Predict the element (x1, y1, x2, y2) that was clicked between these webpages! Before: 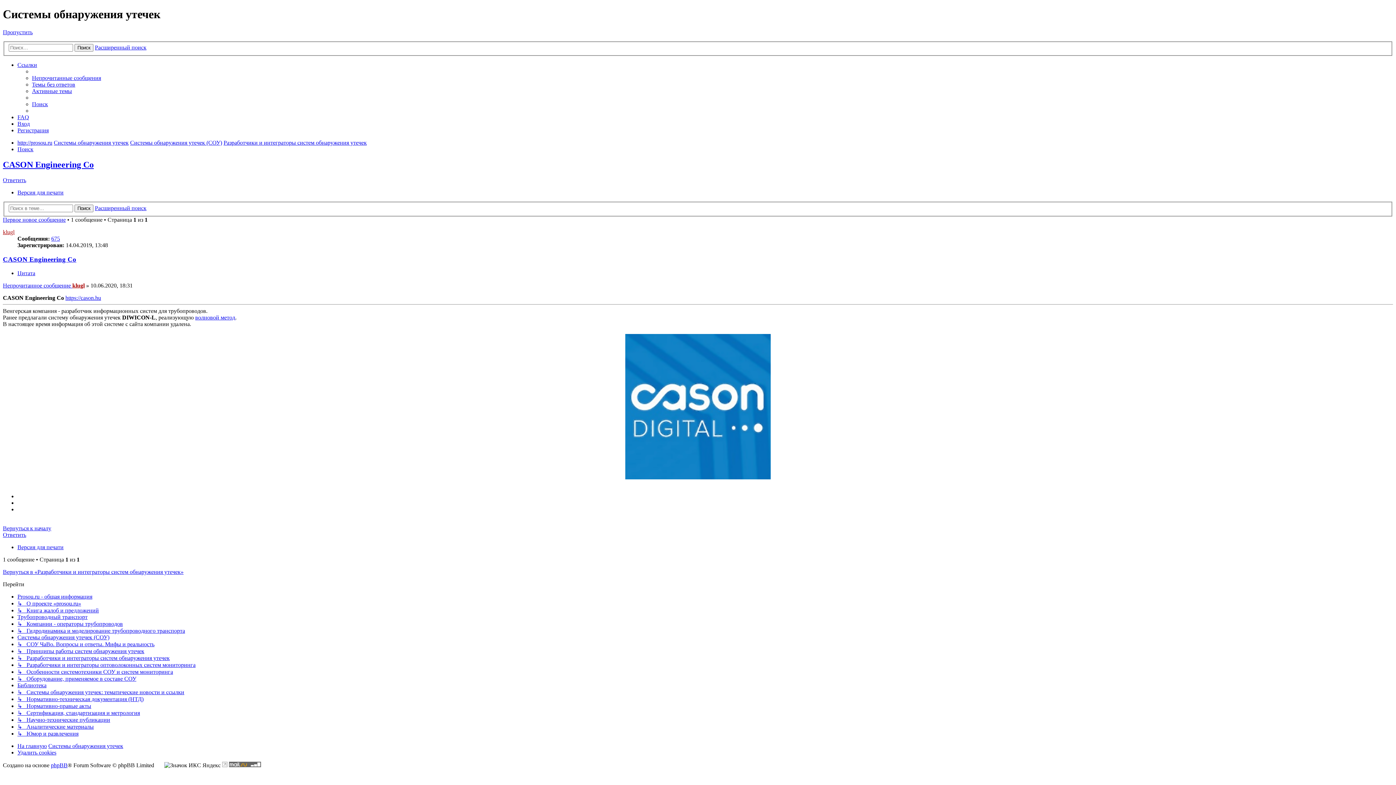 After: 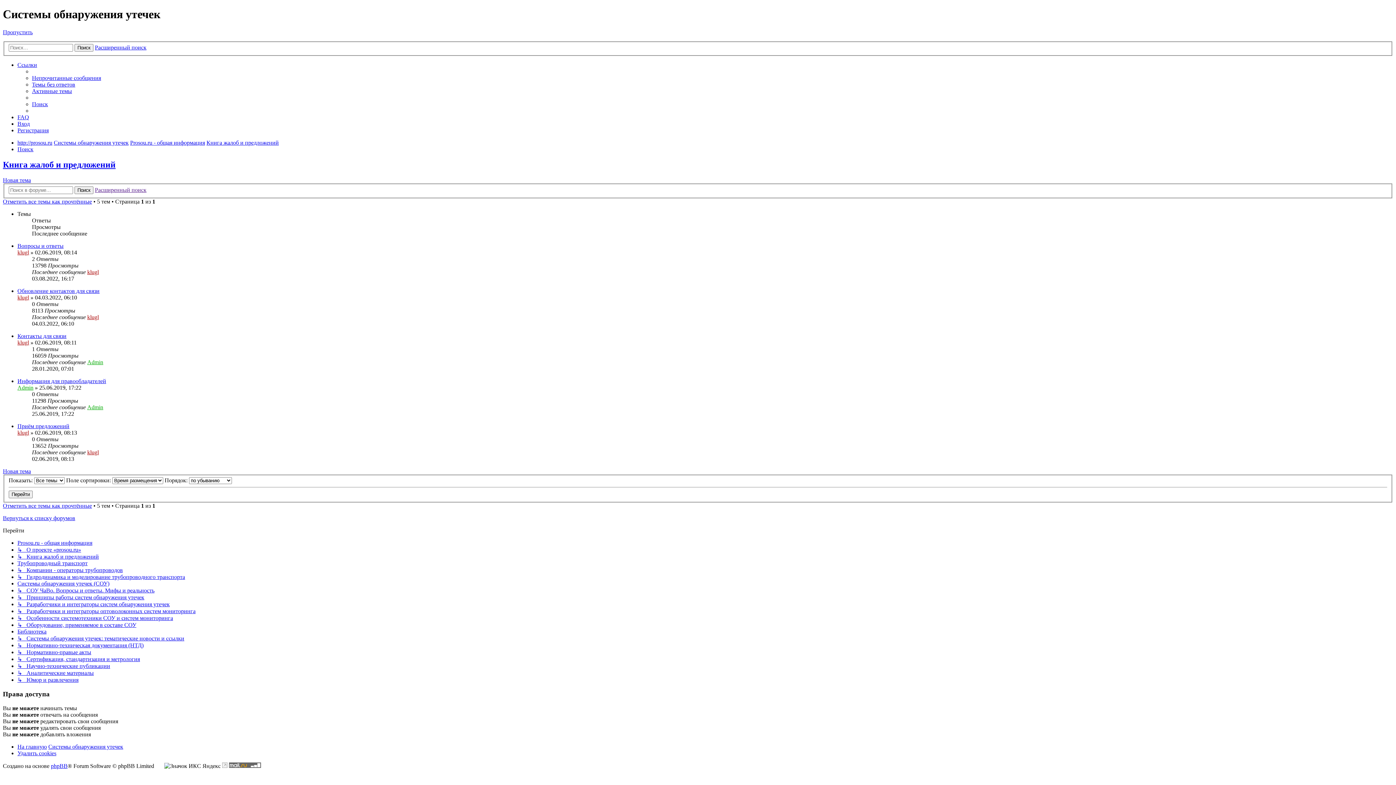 Action: label: ↳   Книга жалоб и предложений bbox: (17, 607, 98, 613)